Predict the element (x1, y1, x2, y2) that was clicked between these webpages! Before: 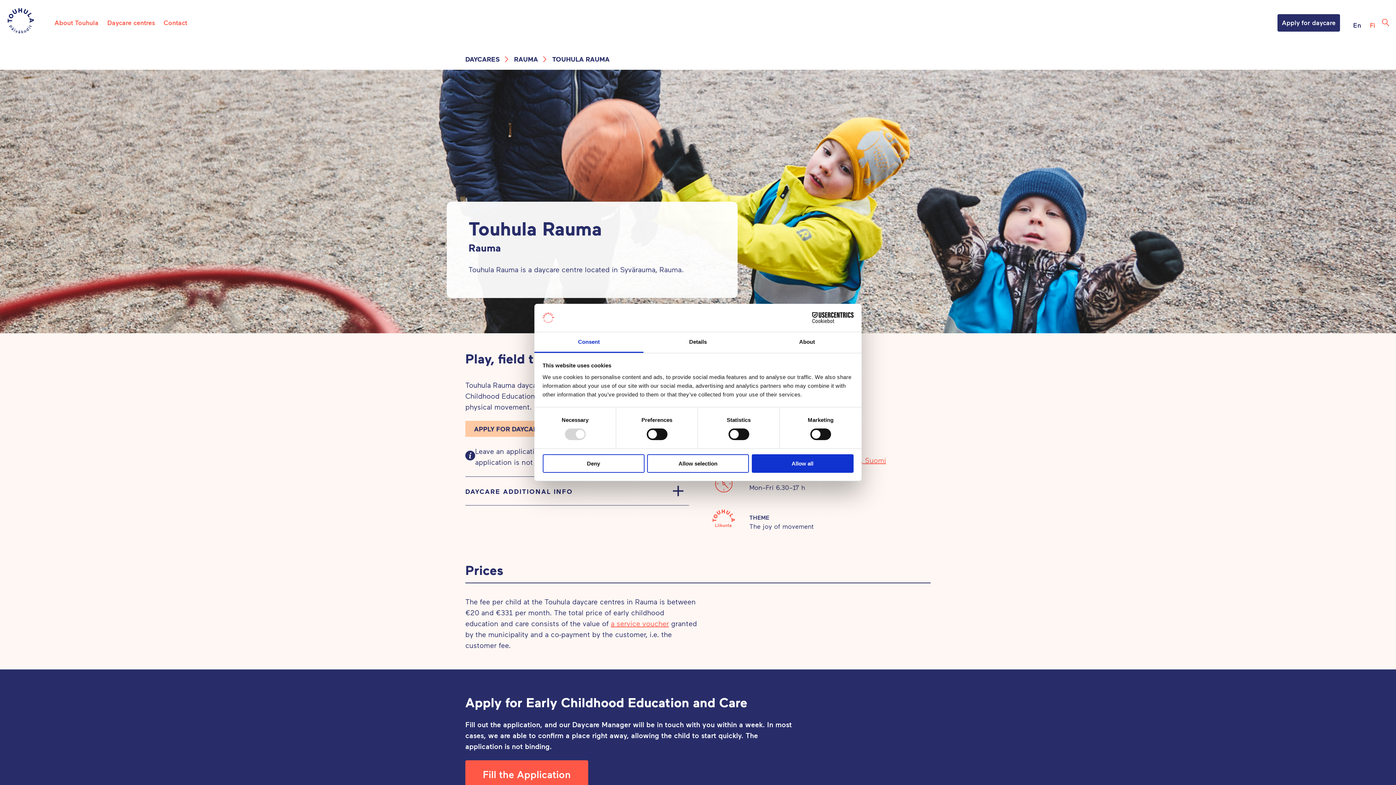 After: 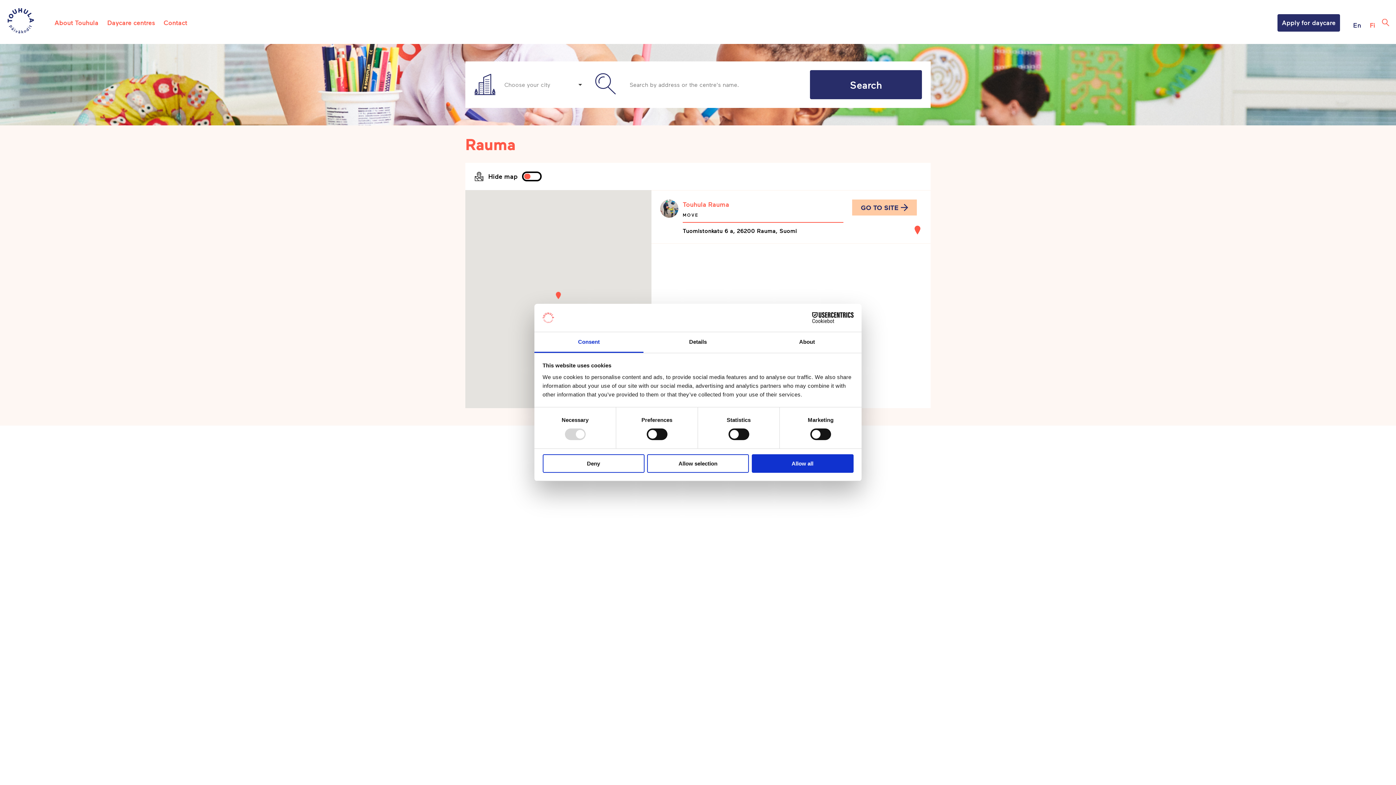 Action: label: RAUMA  bbox: (514, 55, 540, 63)